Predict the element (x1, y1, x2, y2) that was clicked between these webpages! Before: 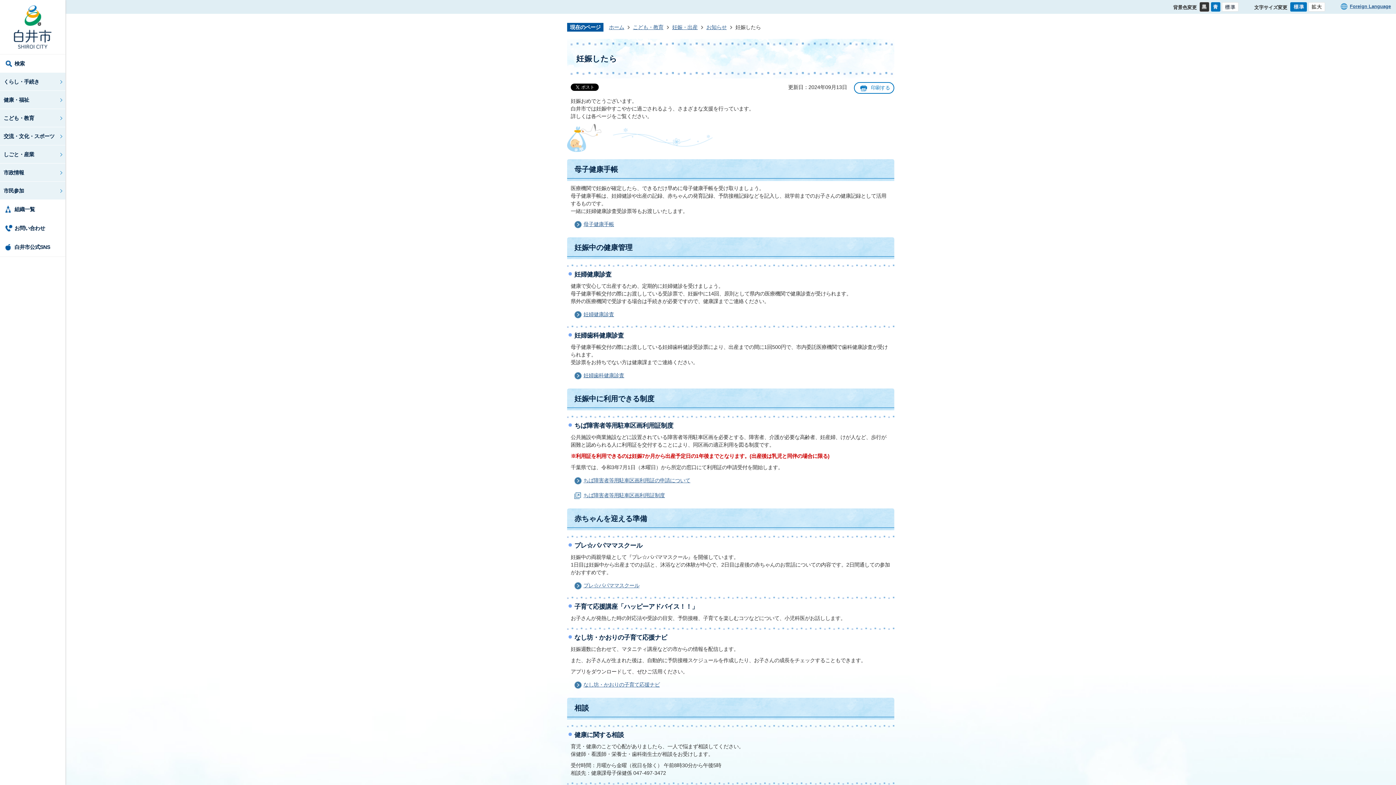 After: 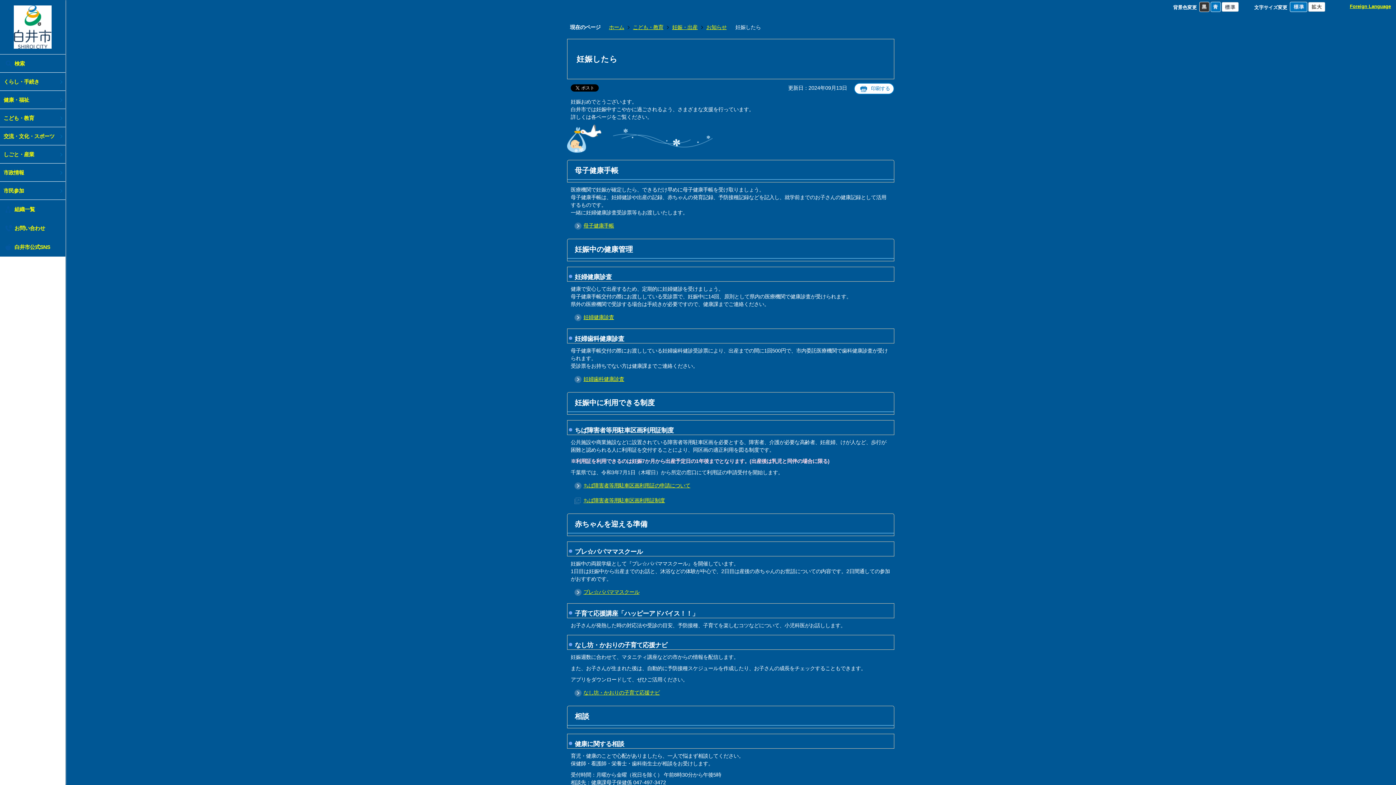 Action: bbox: (1210, 1, 1222, 12)